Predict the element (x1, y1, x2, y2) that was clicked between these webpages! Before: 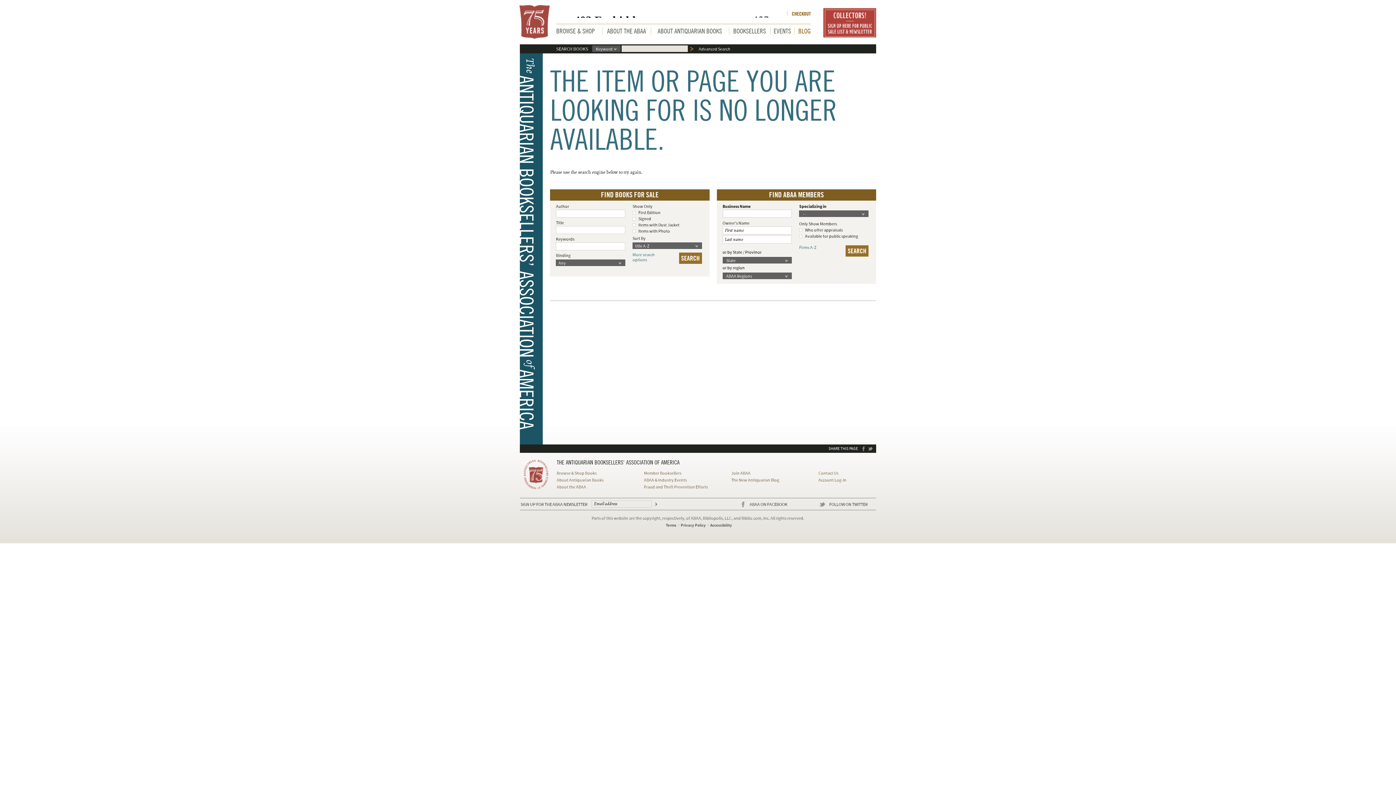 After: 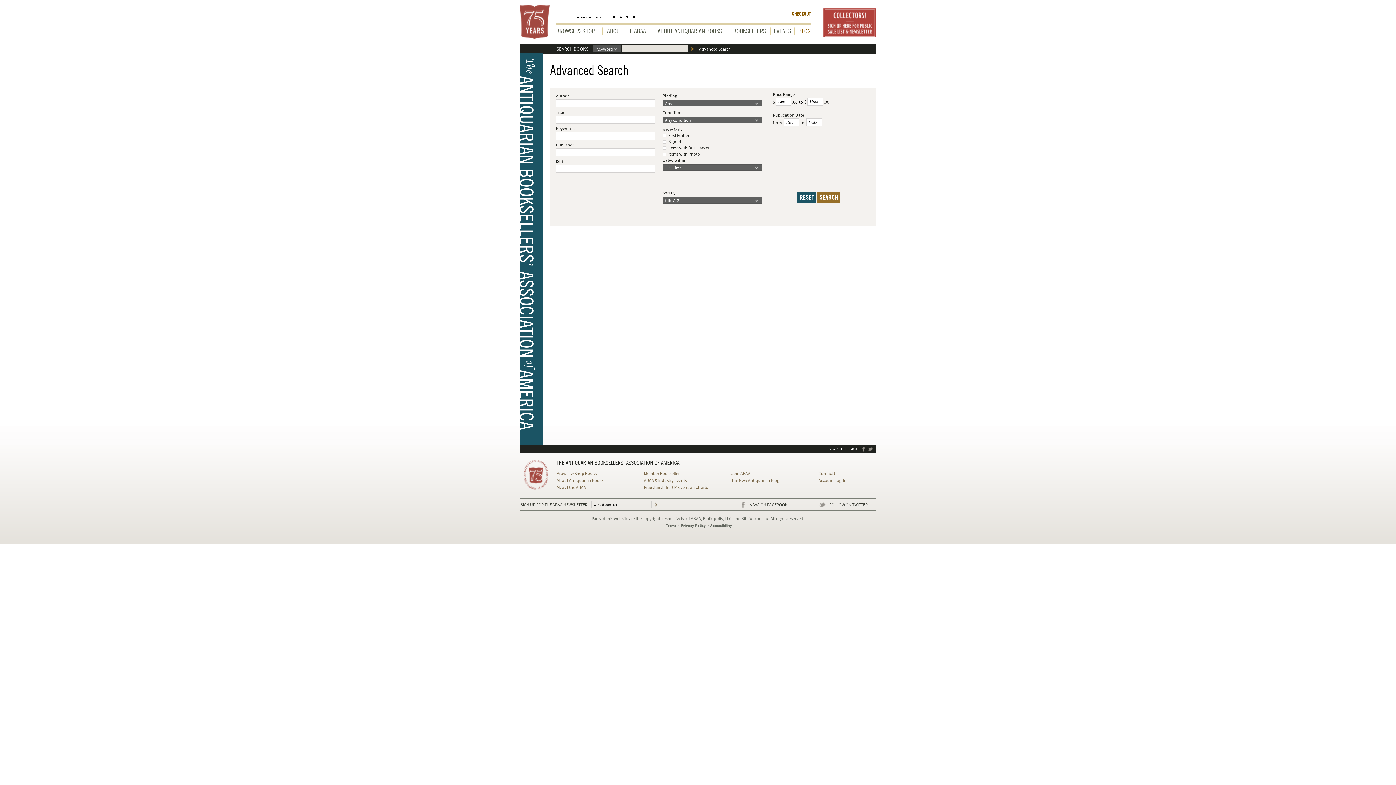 Action: bbox: (698, 46, 730, 52) label: Advanced Search